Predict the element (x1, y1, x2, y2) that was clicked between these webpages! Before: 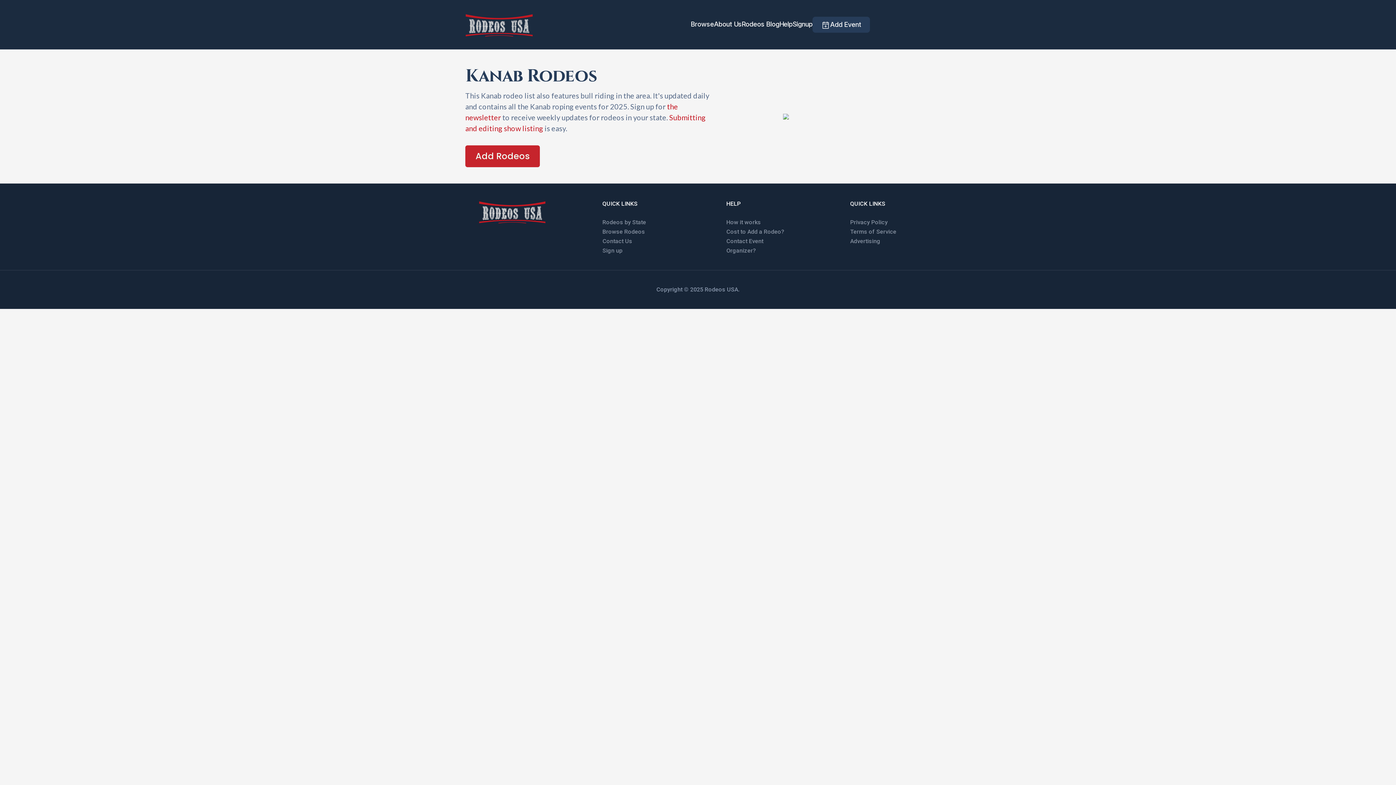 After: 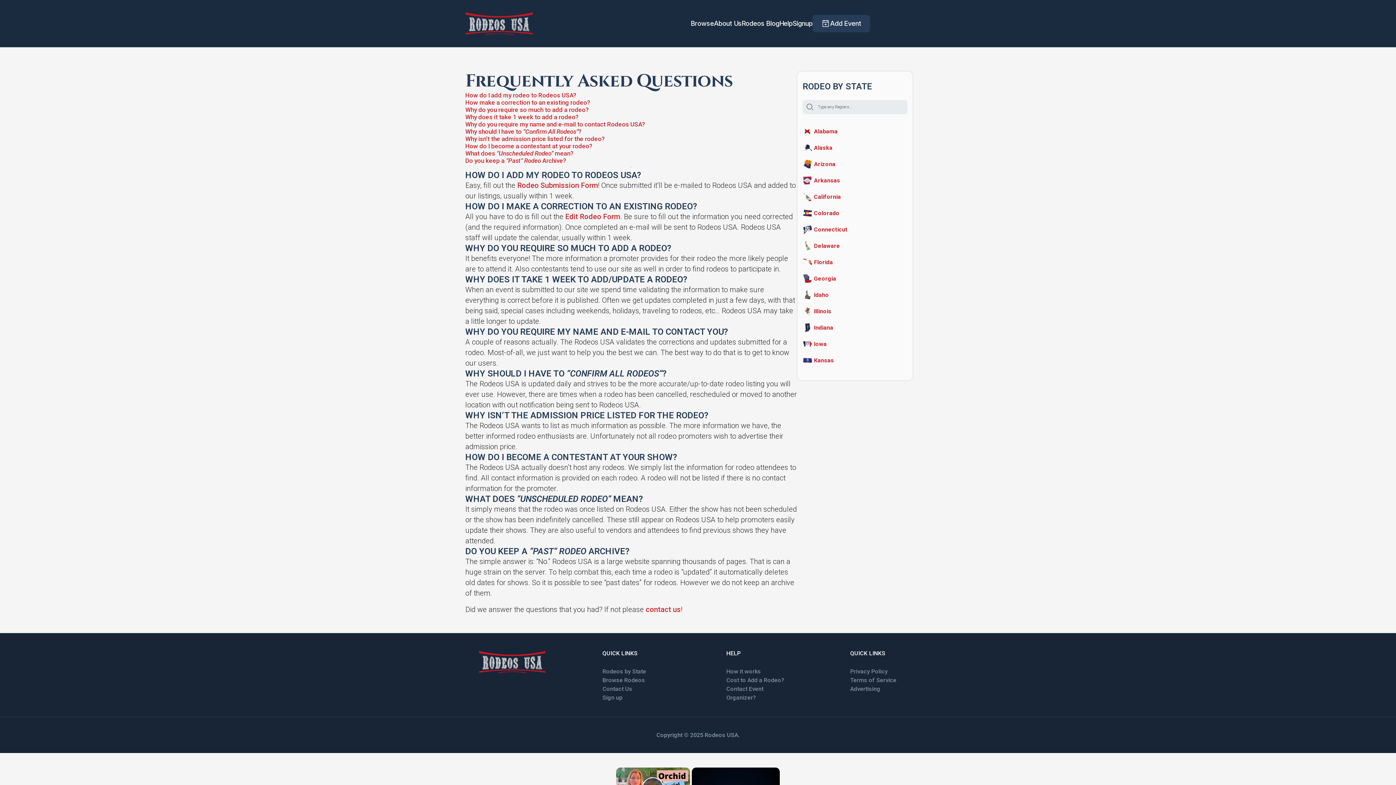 Action: label: Cost to Add a Rodeo? bbox: (726, 228, 784, 235)